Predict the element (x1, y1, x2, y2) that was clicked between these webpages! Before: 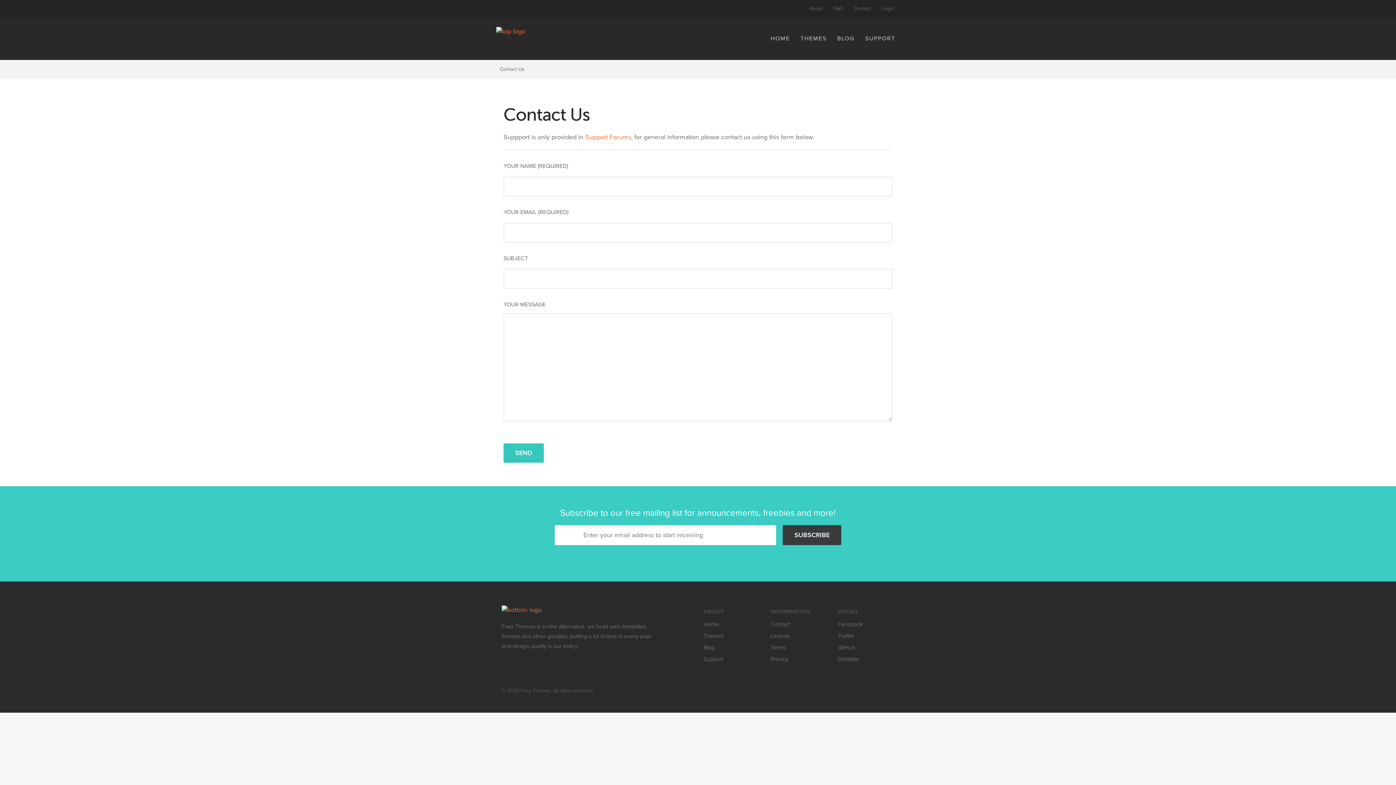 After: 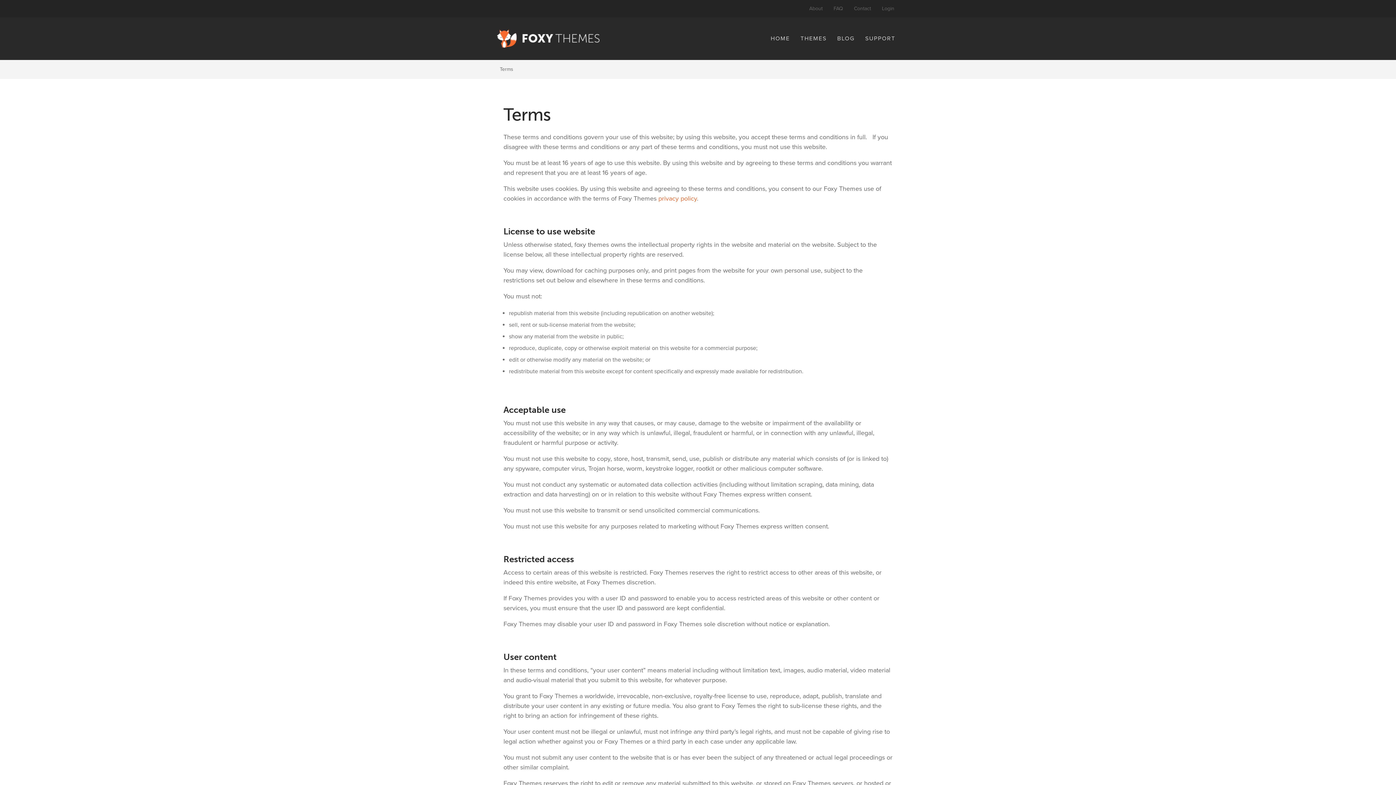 Action: label: Terms bbox: (770, 642, 827, 653)